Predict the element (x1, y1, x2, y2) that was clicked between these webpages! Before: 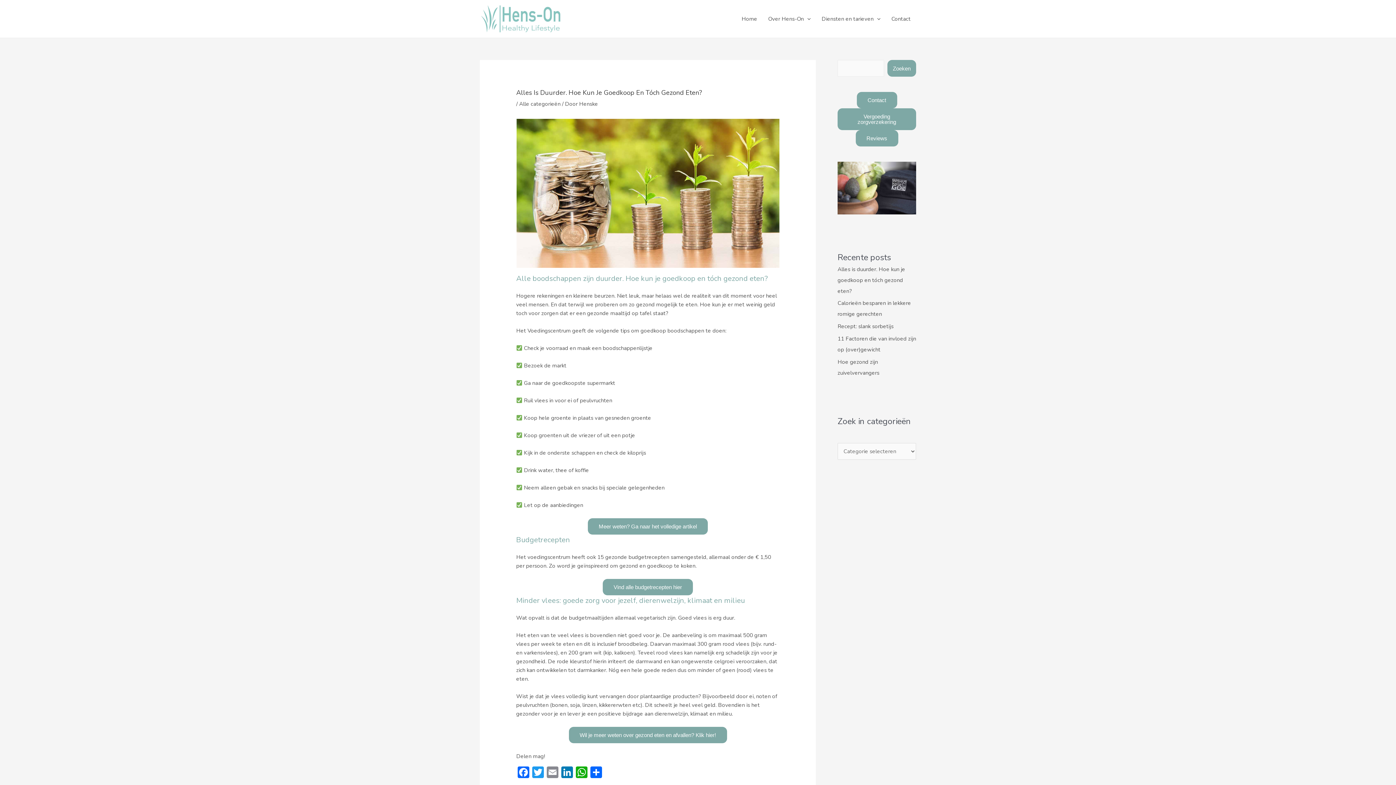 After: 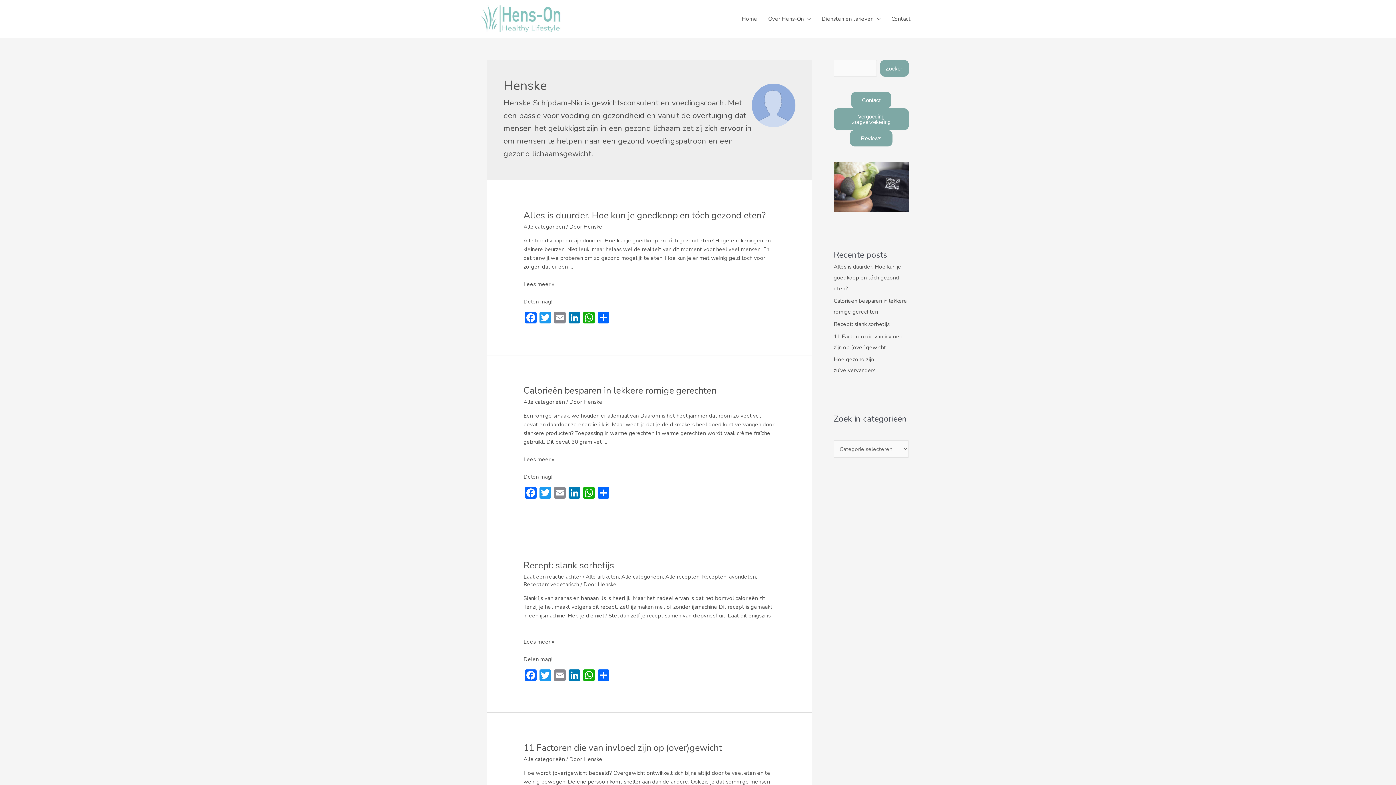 Action: label: Henske bbox: (579, 100, 598, 107)